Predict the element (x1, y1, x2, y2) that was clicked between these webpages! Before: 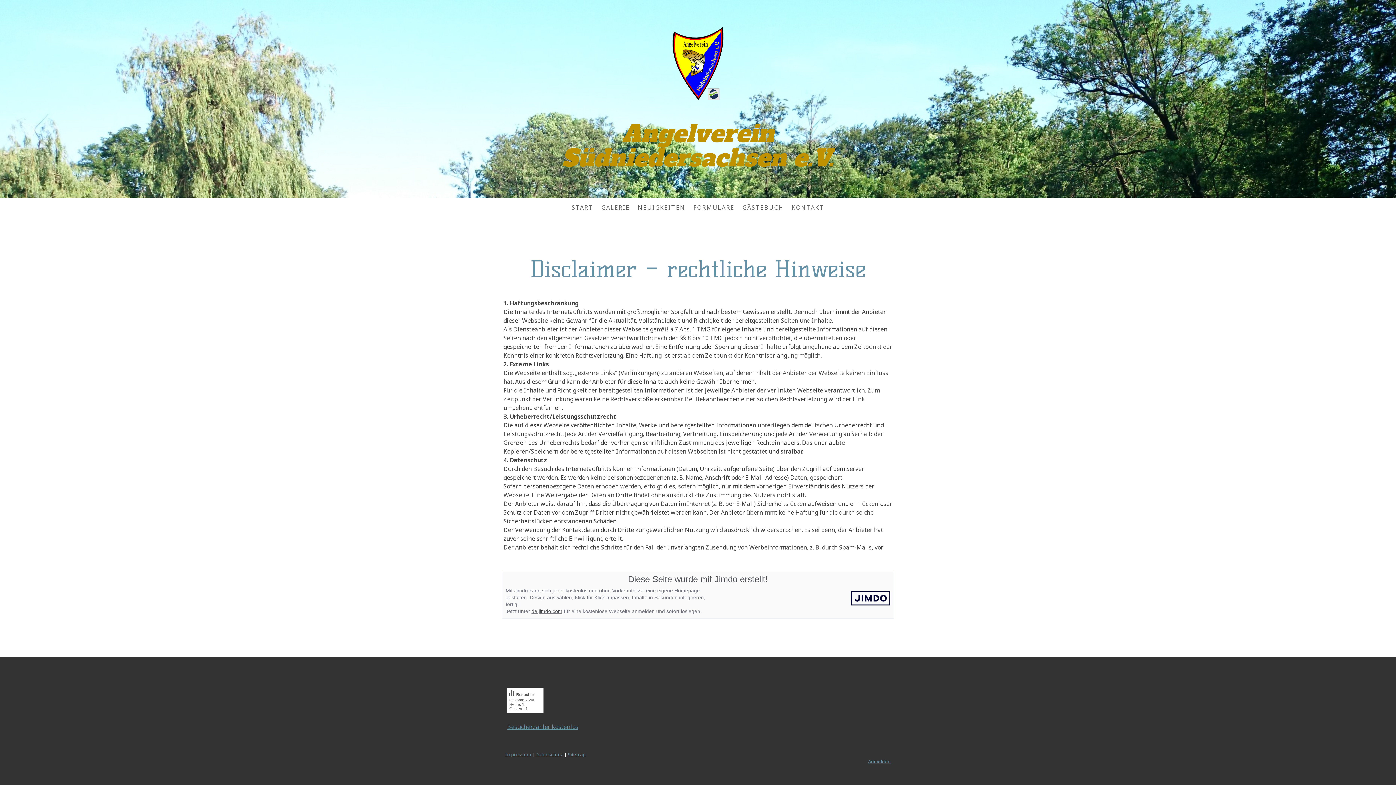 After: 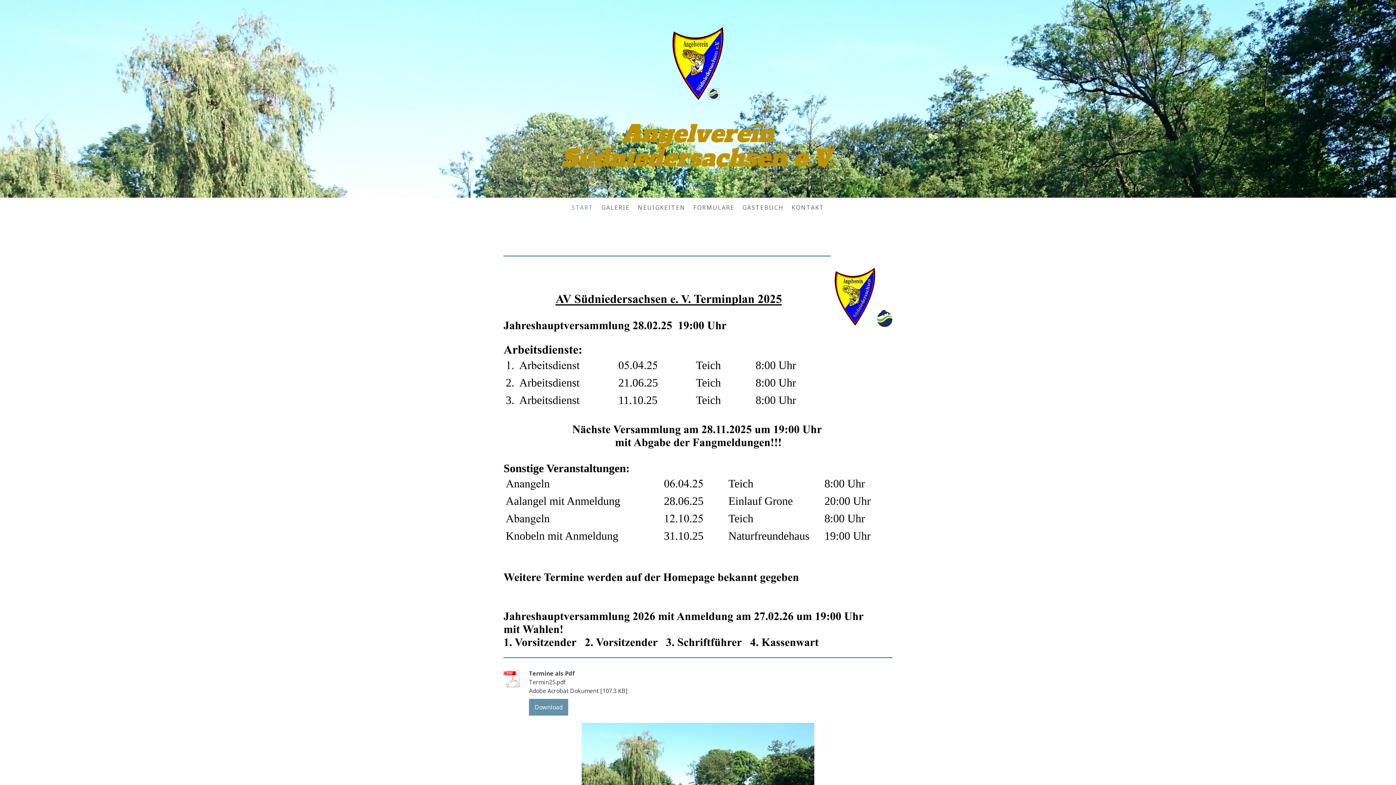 Action: bbox: (672, 27, 723, 35)